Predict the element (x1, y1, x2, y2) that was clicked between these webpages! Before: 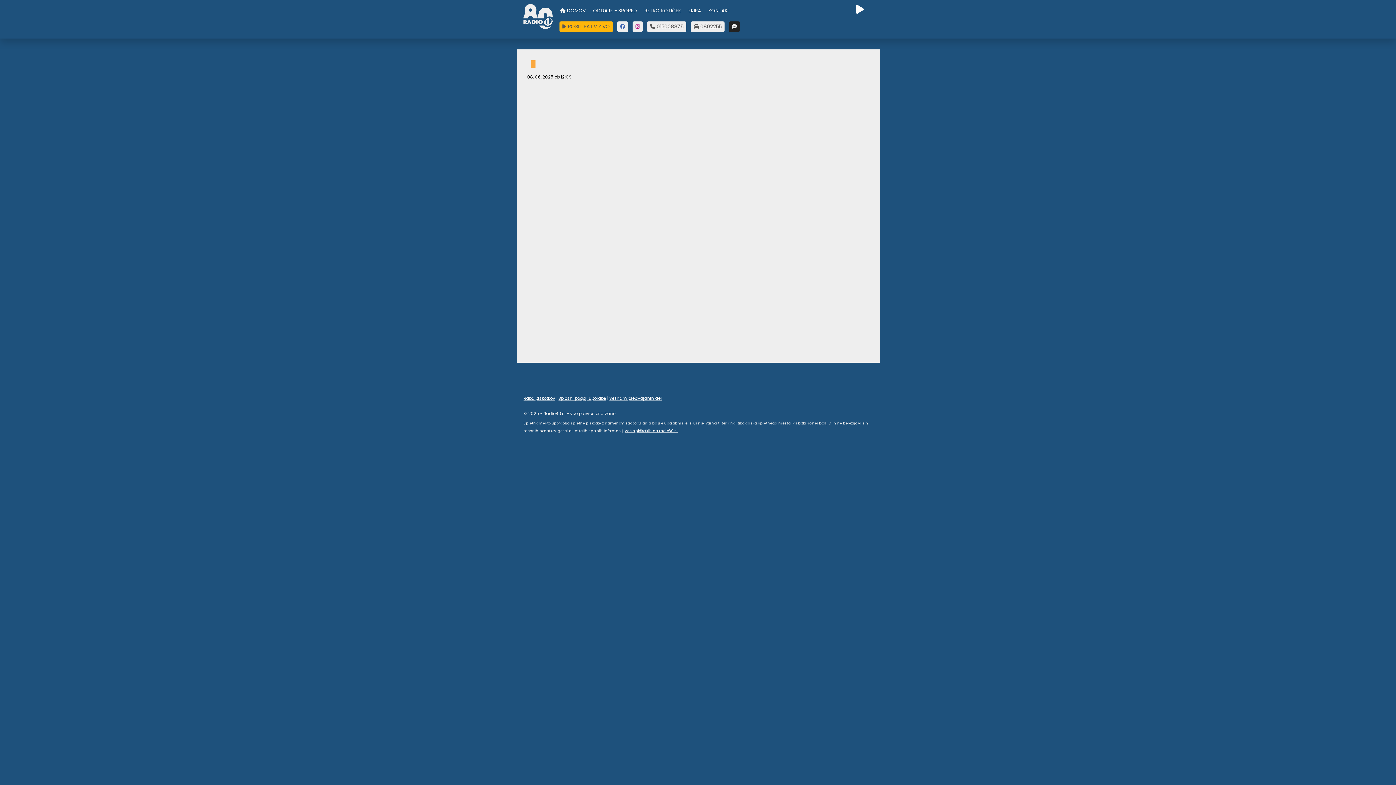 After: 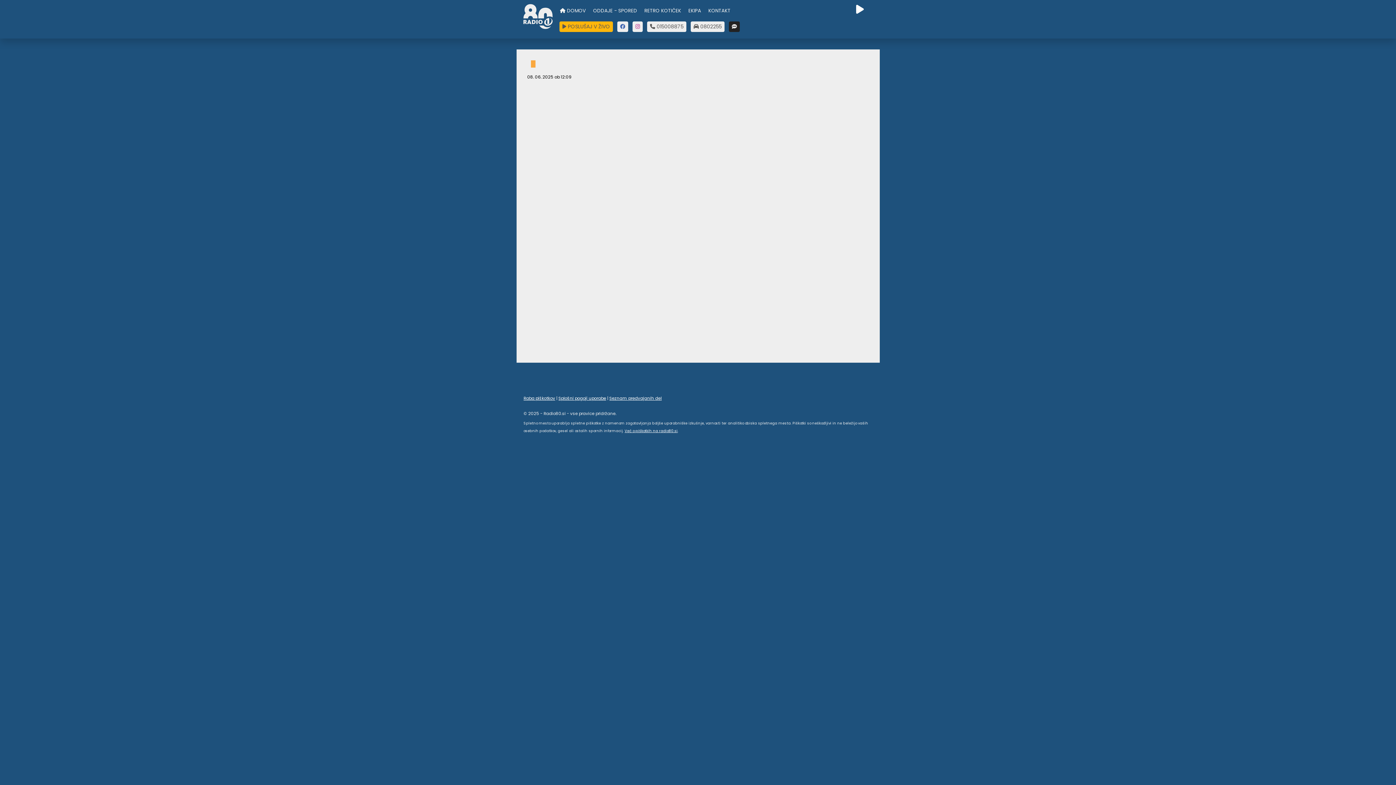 Action: label:  POSLUŠAJ V ŽIVO bbox: (559, 21, 613, 31)